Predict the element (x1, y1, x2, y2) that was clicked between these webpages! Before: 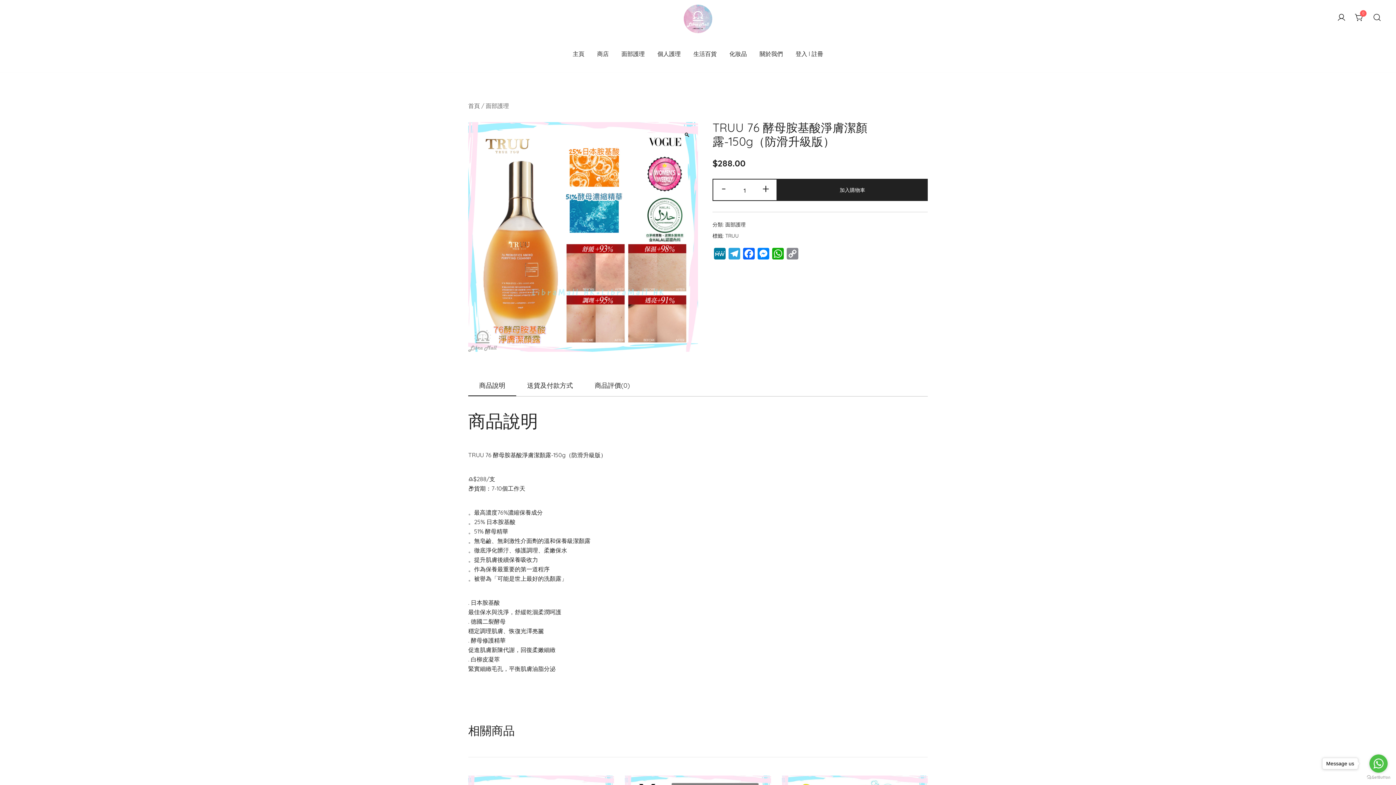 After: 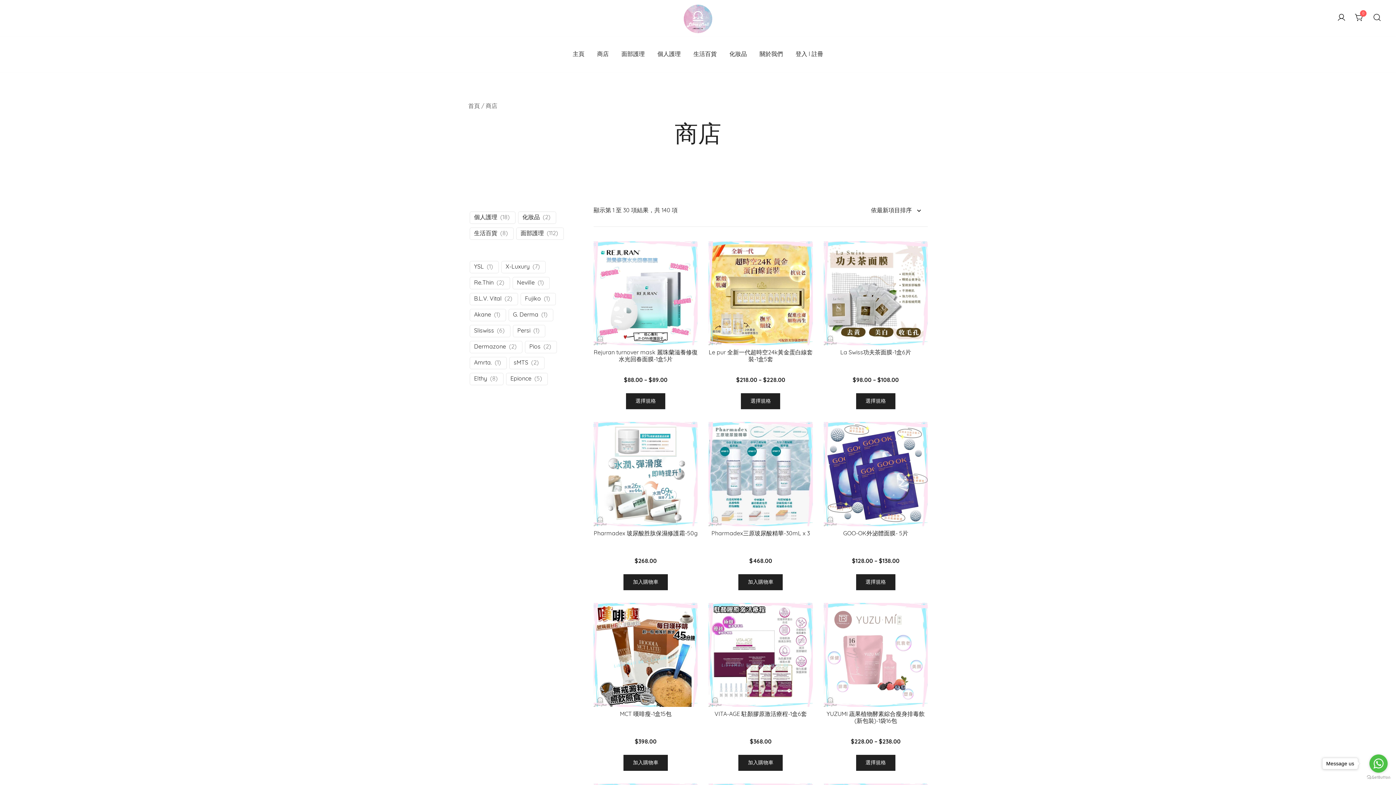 Action: label: 商店 bbox: (597, 46, 608, 62)